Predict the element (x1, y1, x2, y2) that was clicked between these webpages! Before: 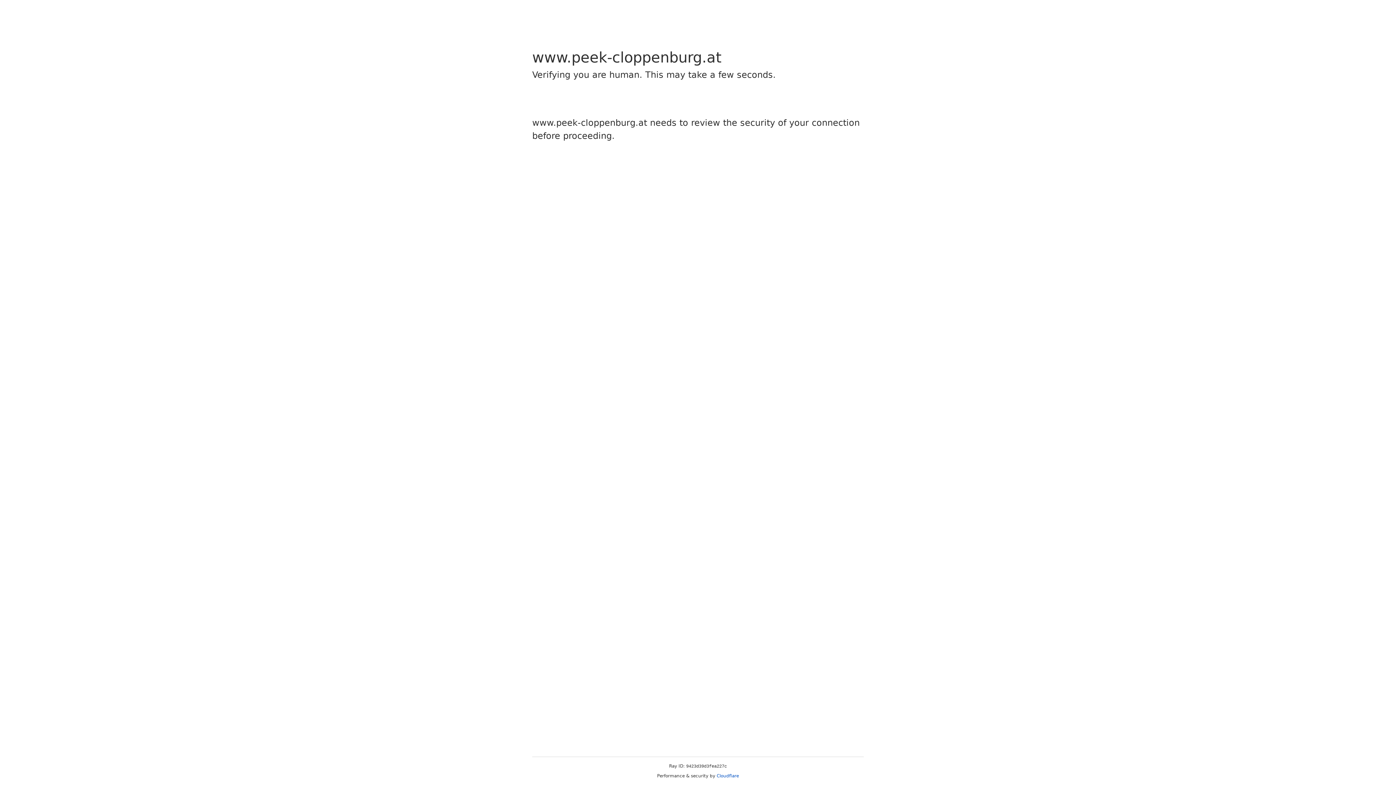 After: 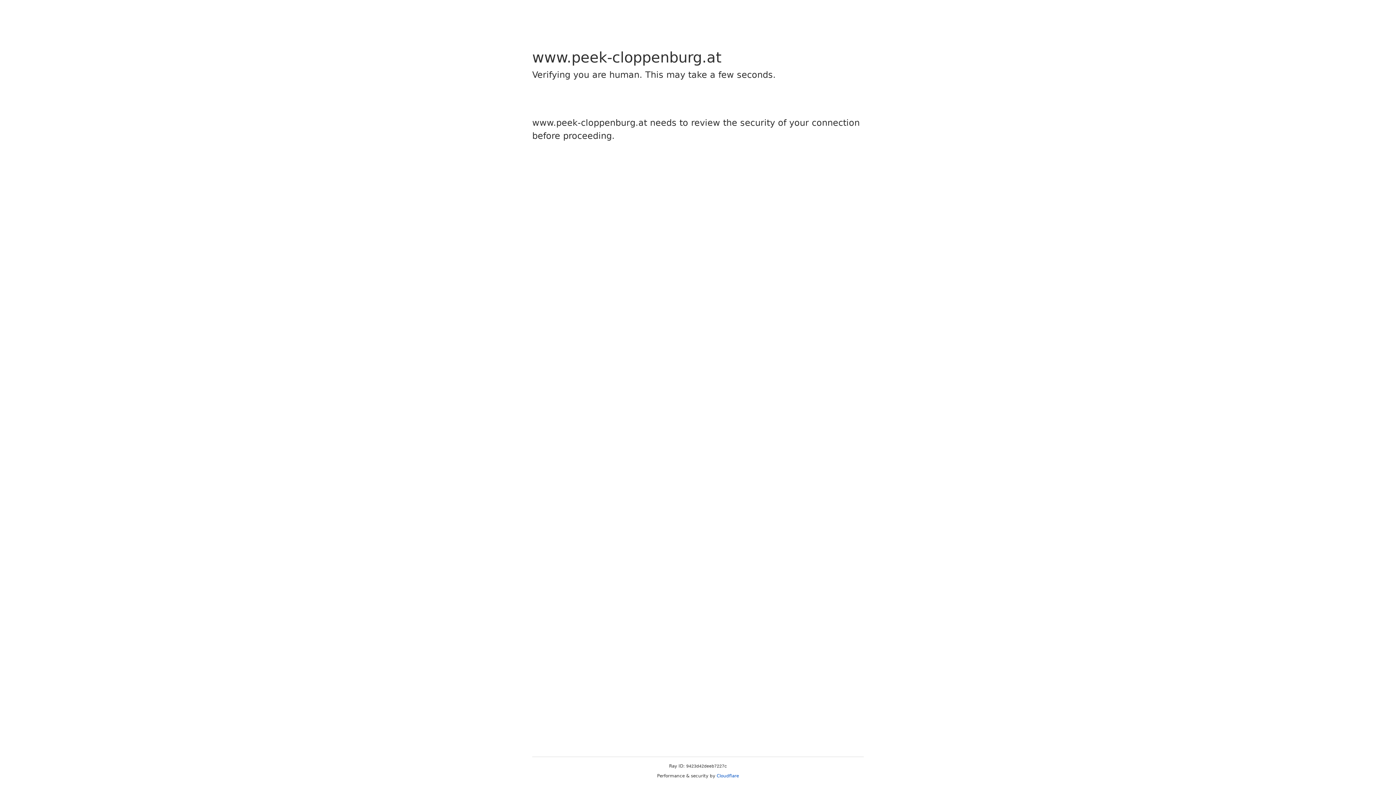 Action: label: Cloudflare bbox: (716, 773, 739, 778)